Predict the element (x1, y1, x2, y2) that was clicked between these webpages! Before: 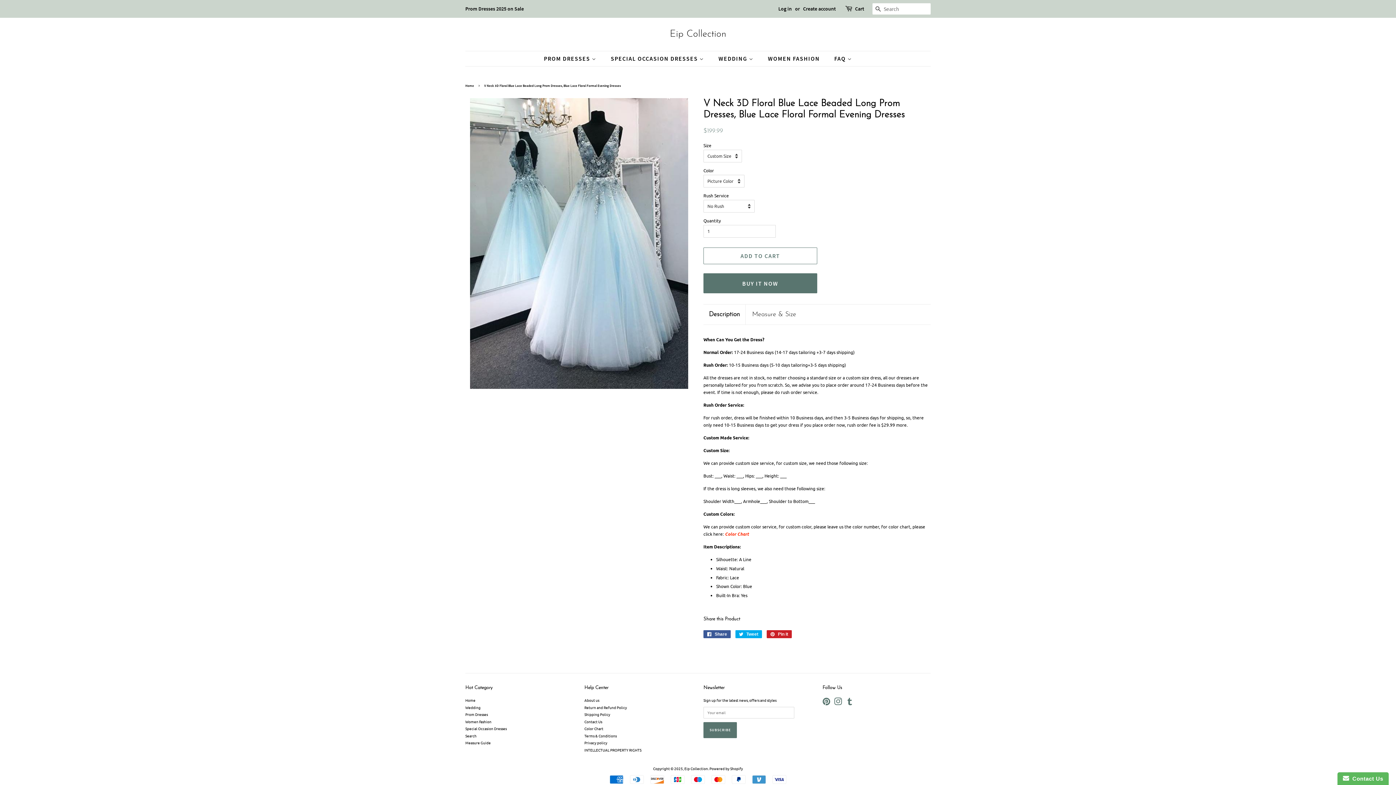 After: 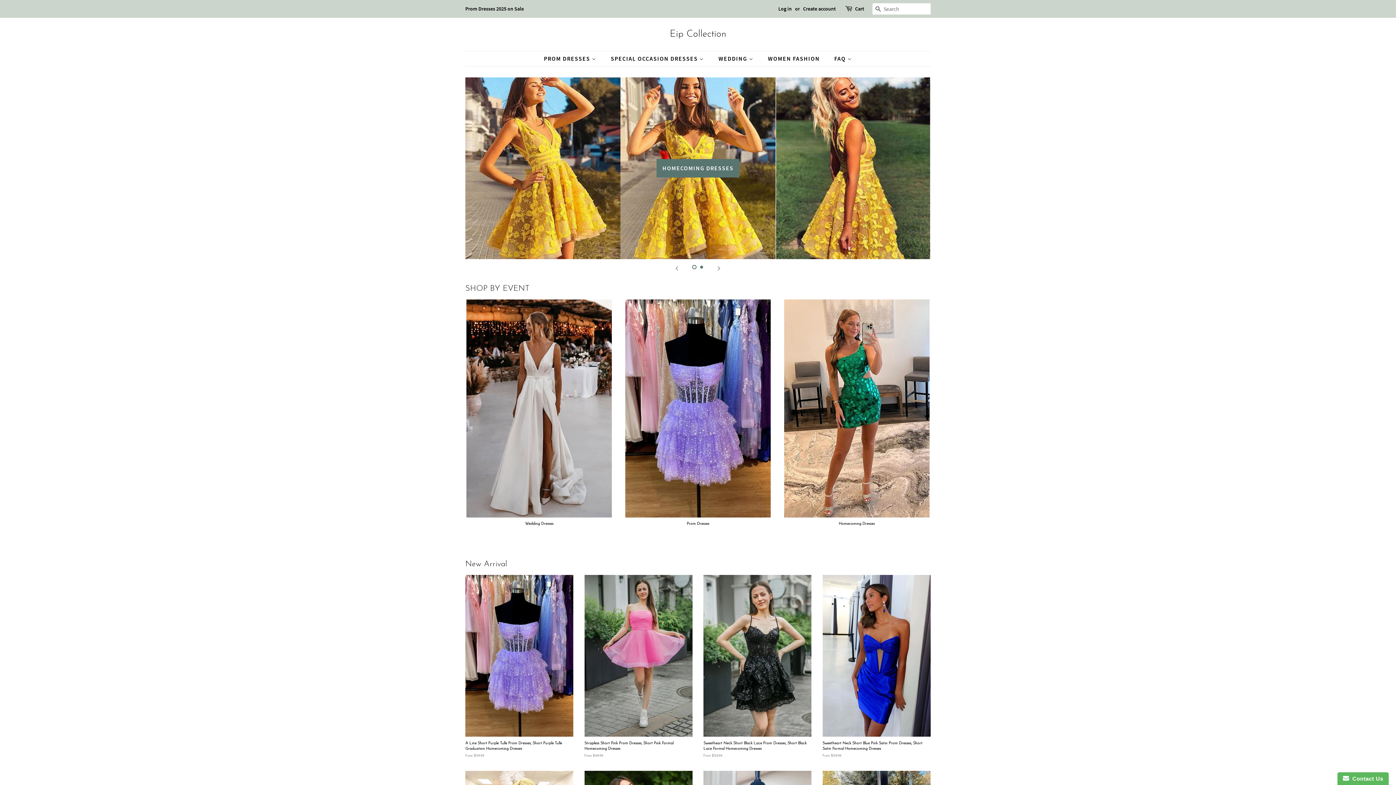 Action: bbox: (465, 83, 476, 87) label: Home